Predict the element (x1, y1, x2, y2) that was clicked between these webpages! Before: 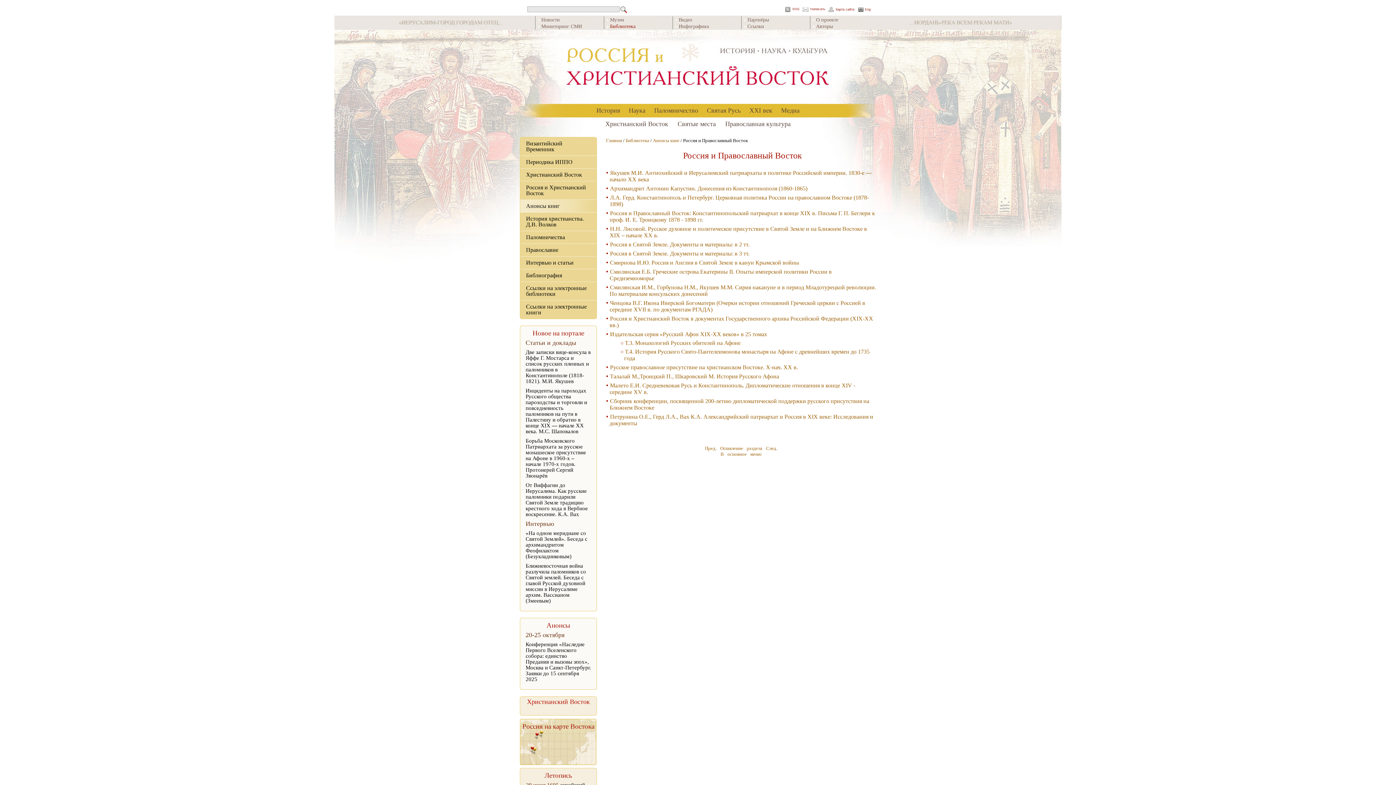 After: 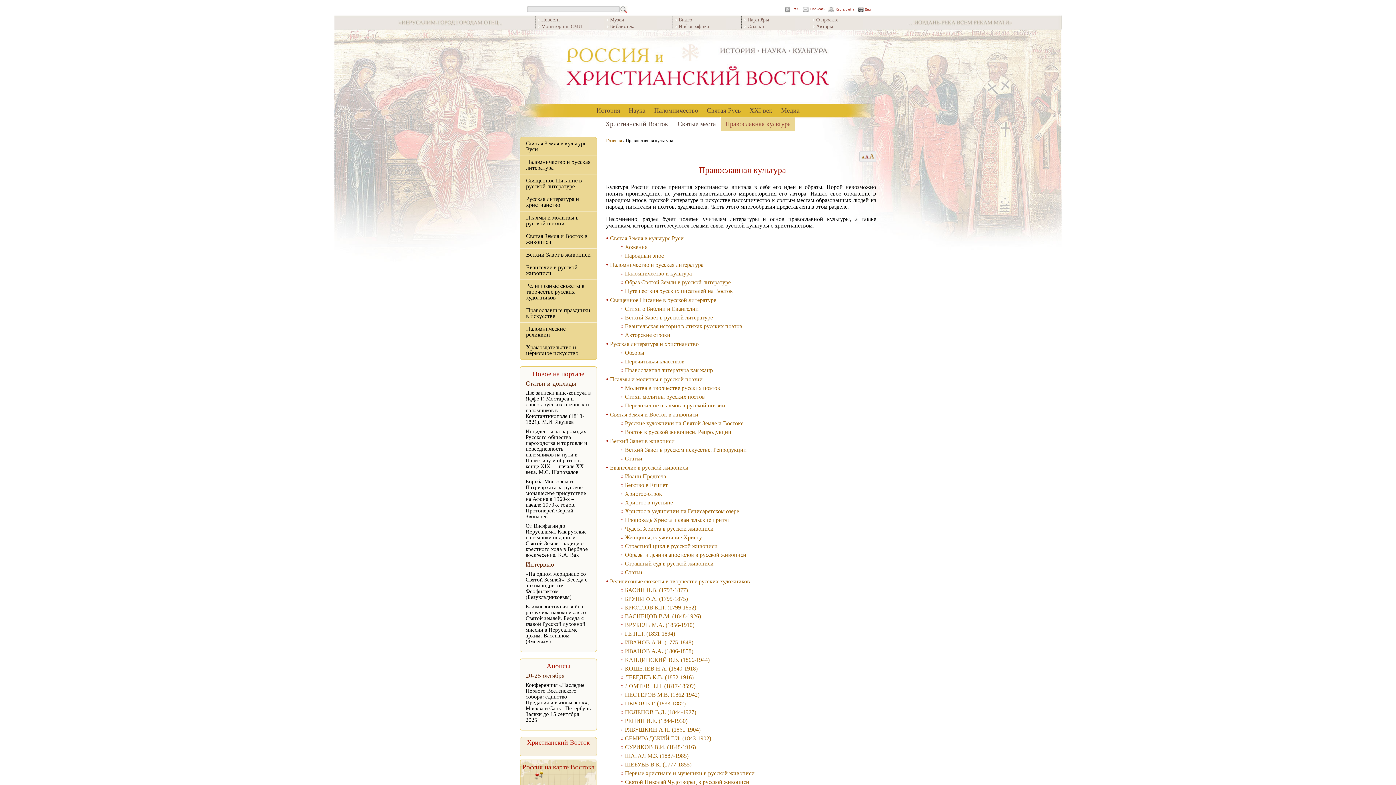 Action: label: Православная культура bbox: (720, 117, 795, 130)